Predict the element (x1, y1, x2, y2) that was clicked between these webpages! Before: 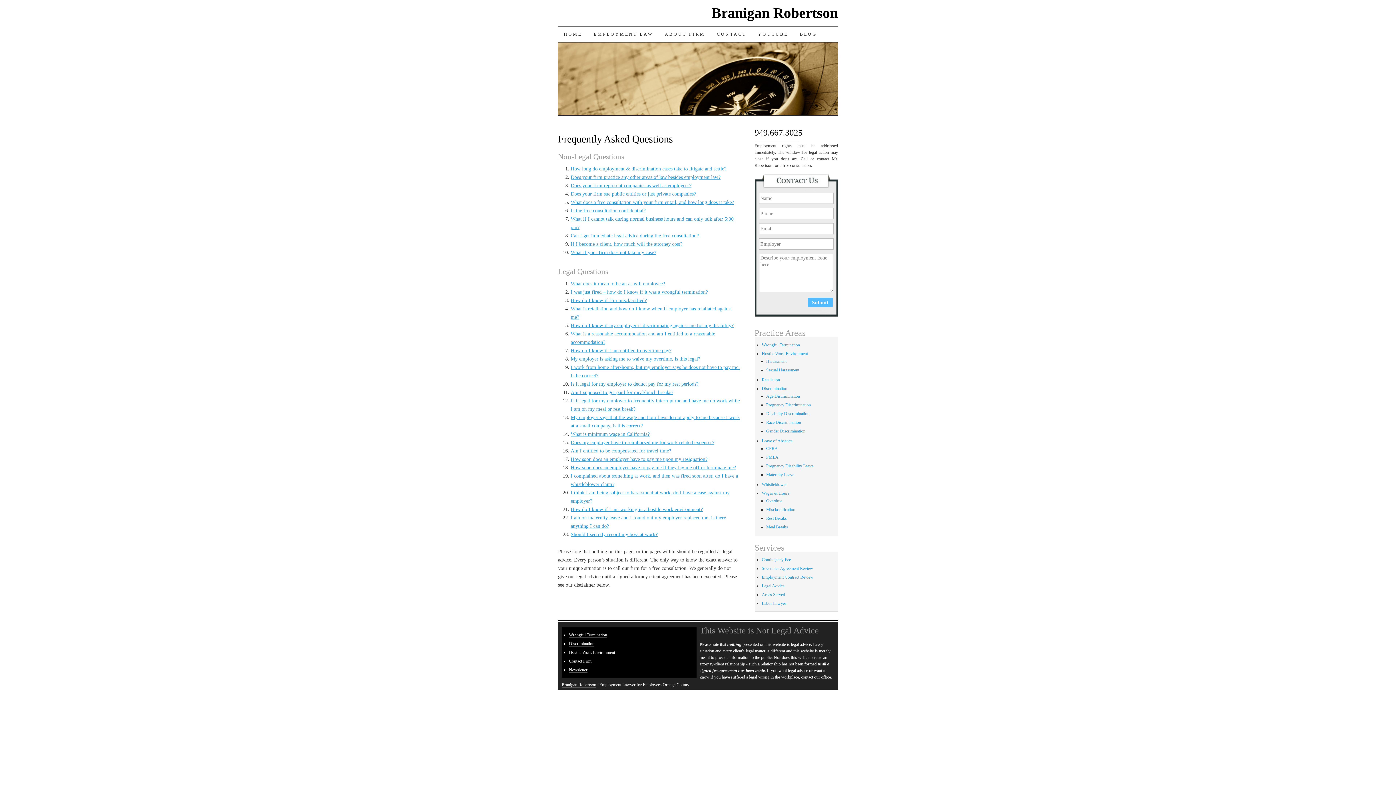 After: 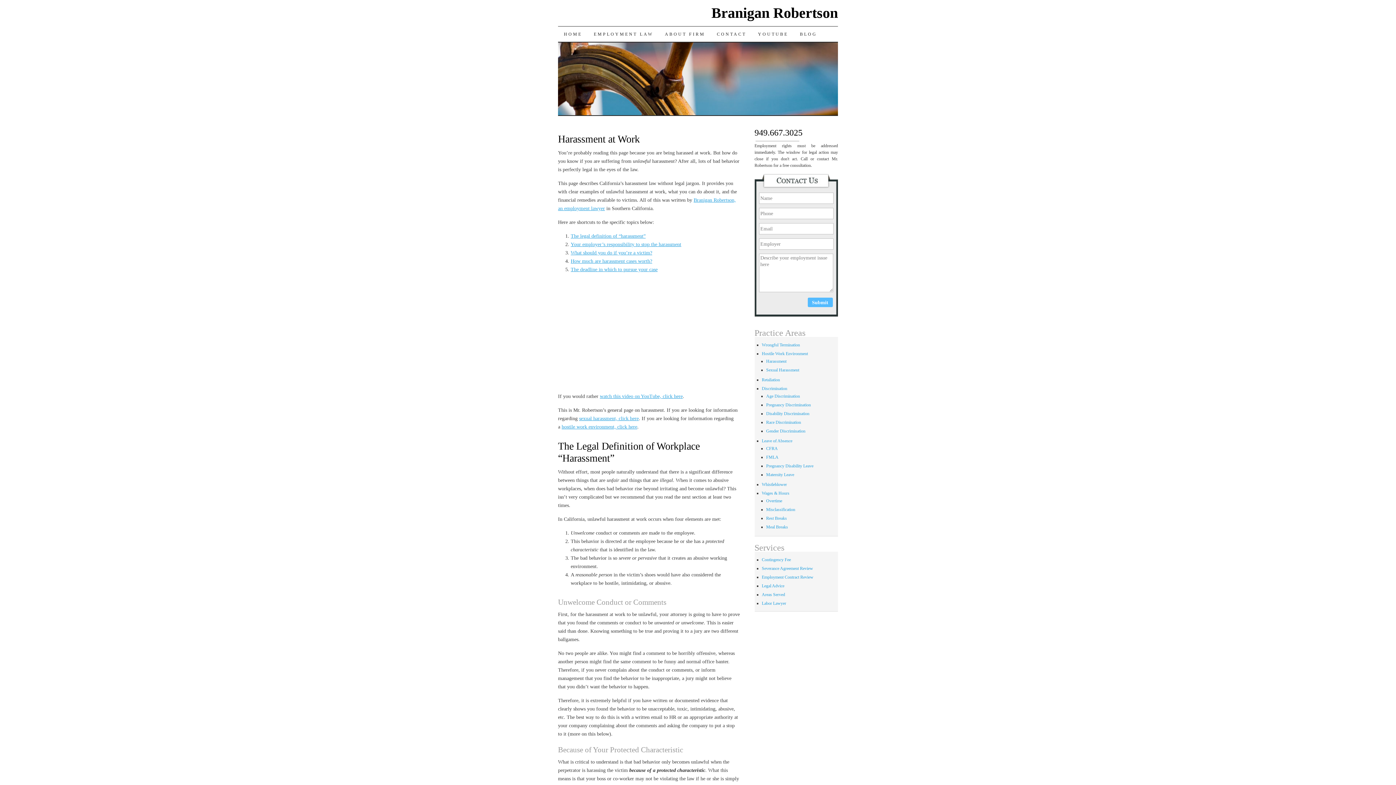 Action: label: Harassment bbox: (766, 359, 786, 364)